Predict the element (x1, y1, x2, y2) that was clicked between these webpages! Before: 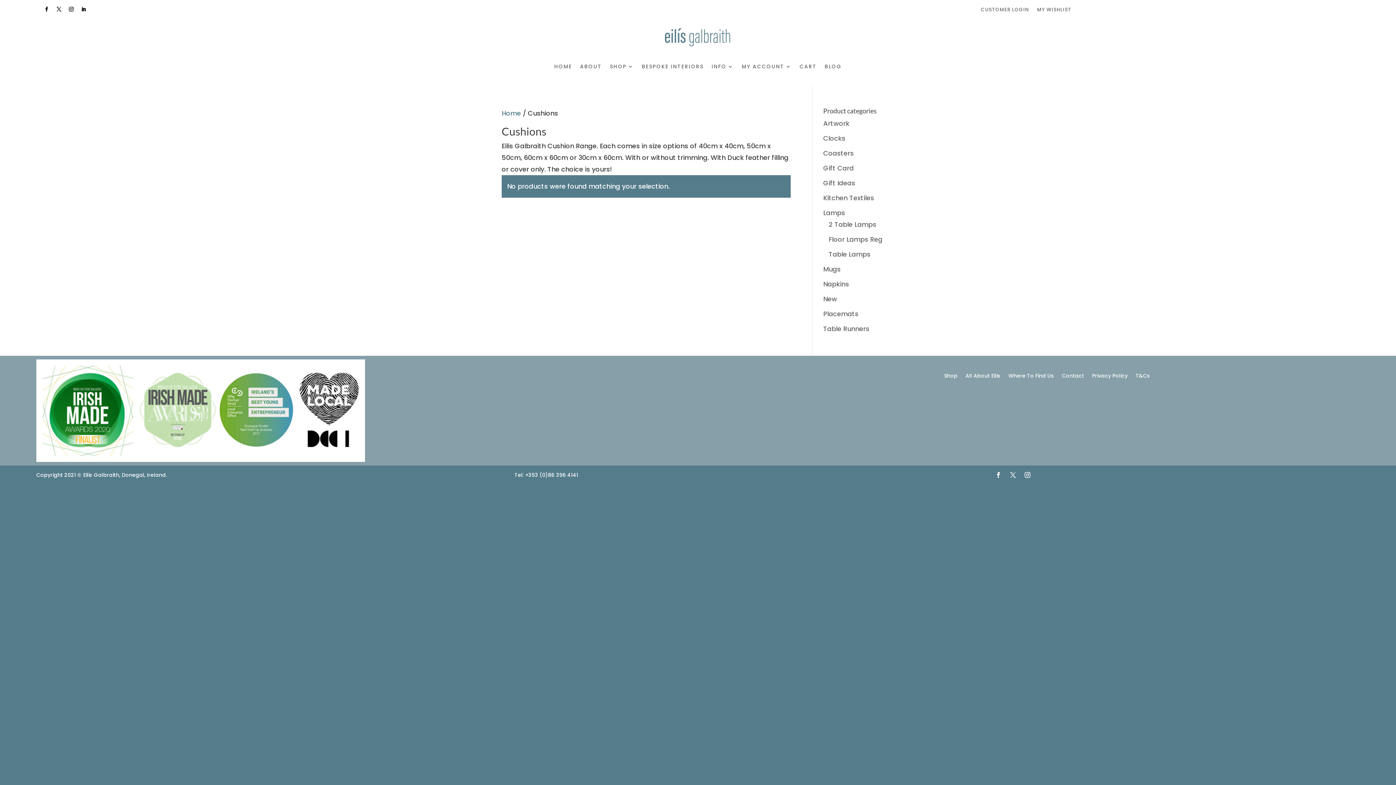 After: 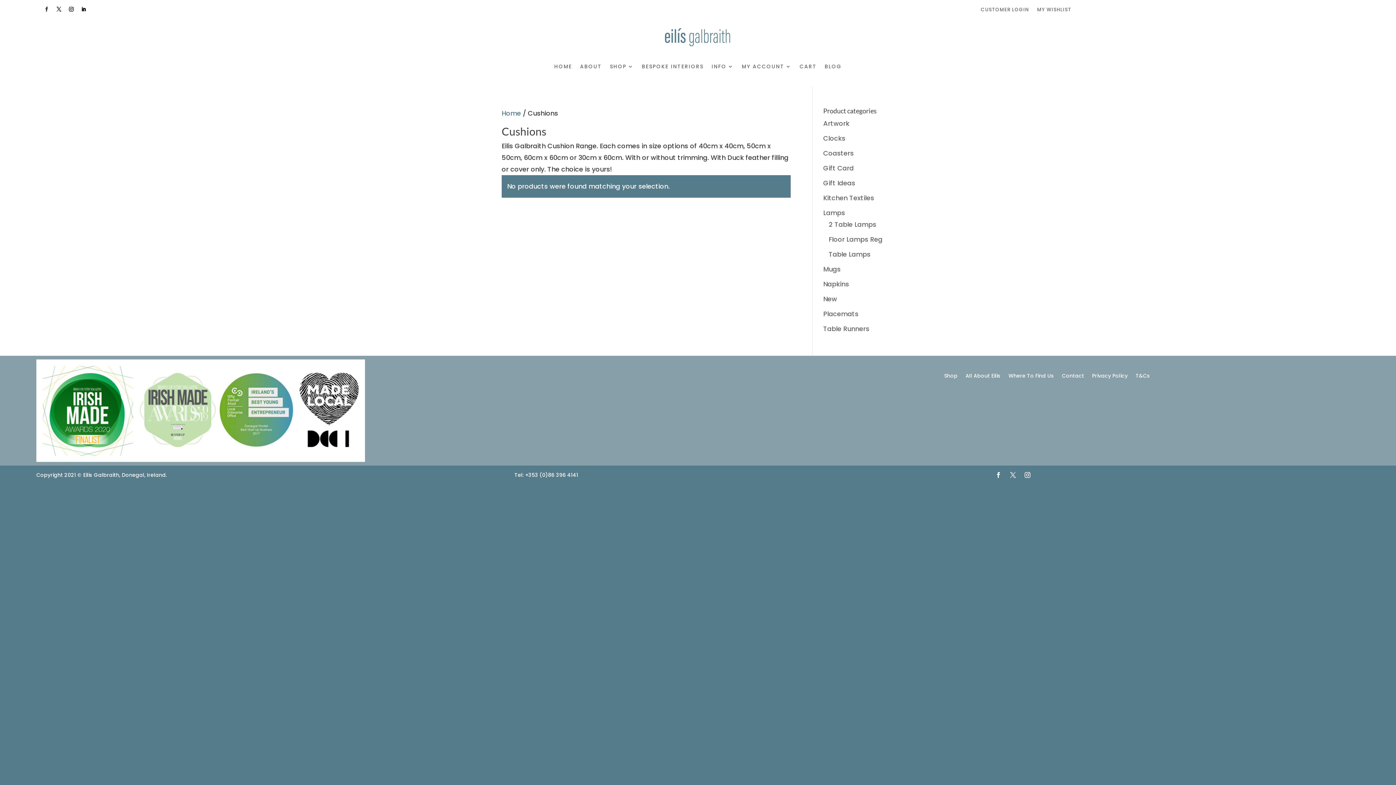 Action: bbox: (41, 4, 51, 14)